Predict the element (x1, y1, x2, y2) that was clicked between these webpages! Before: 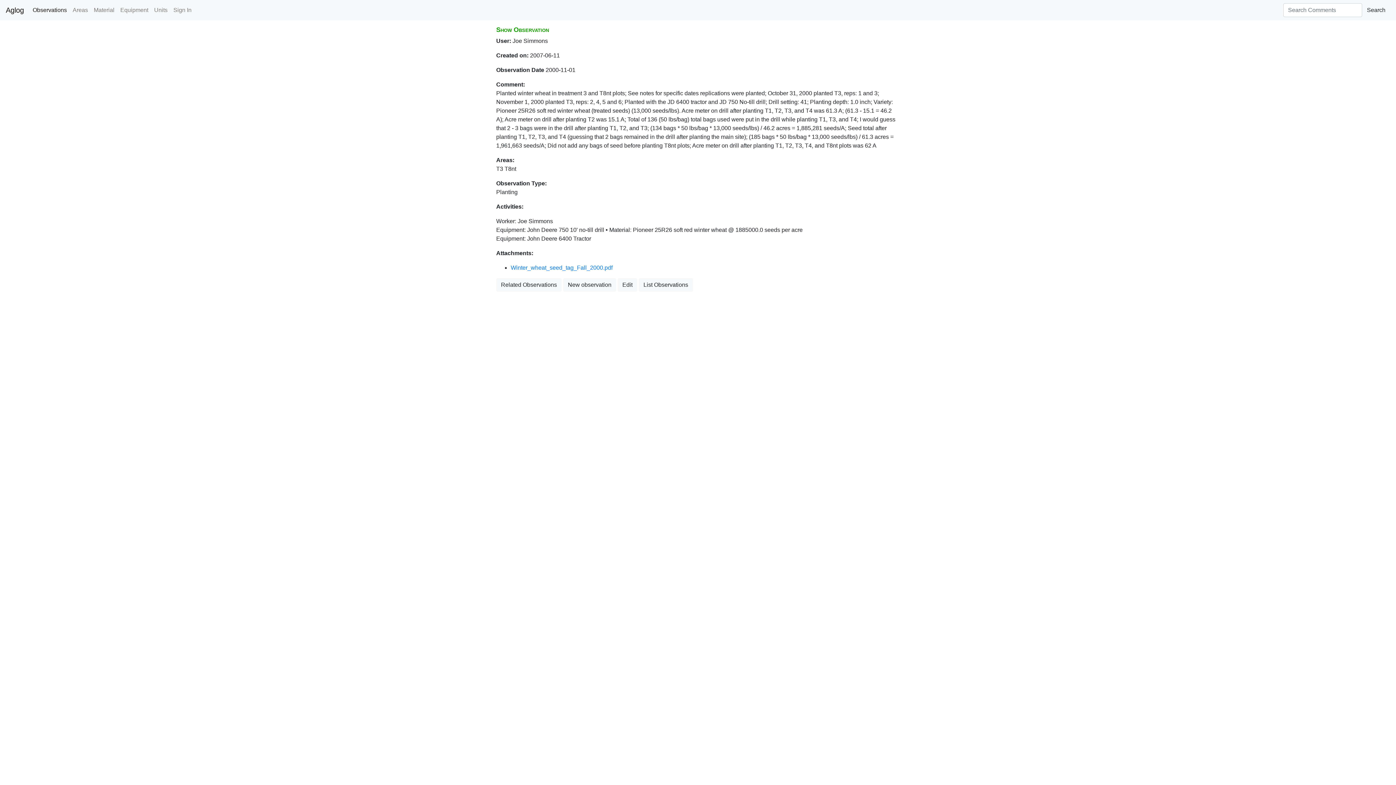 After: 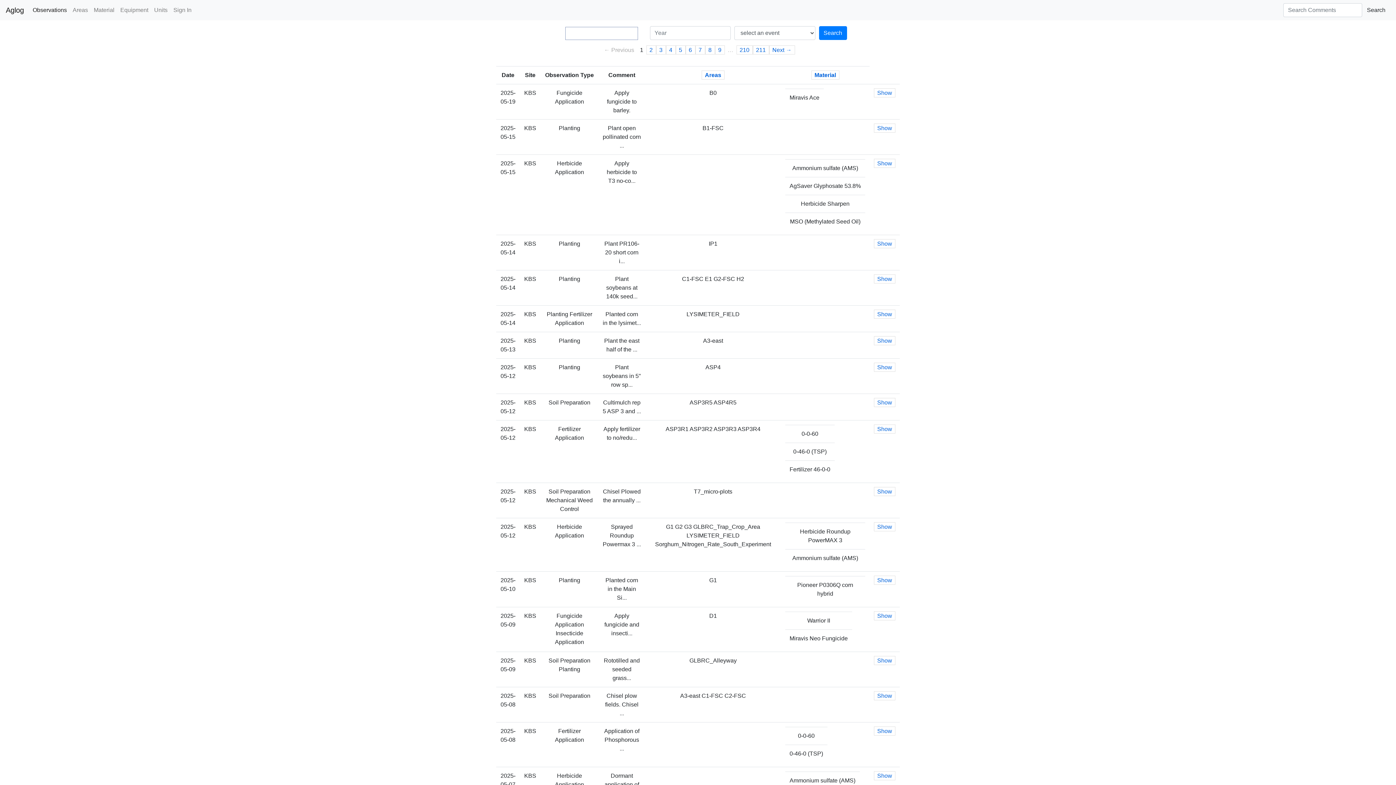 Action: label: Observations bbox: (29, 2, 69, 17)